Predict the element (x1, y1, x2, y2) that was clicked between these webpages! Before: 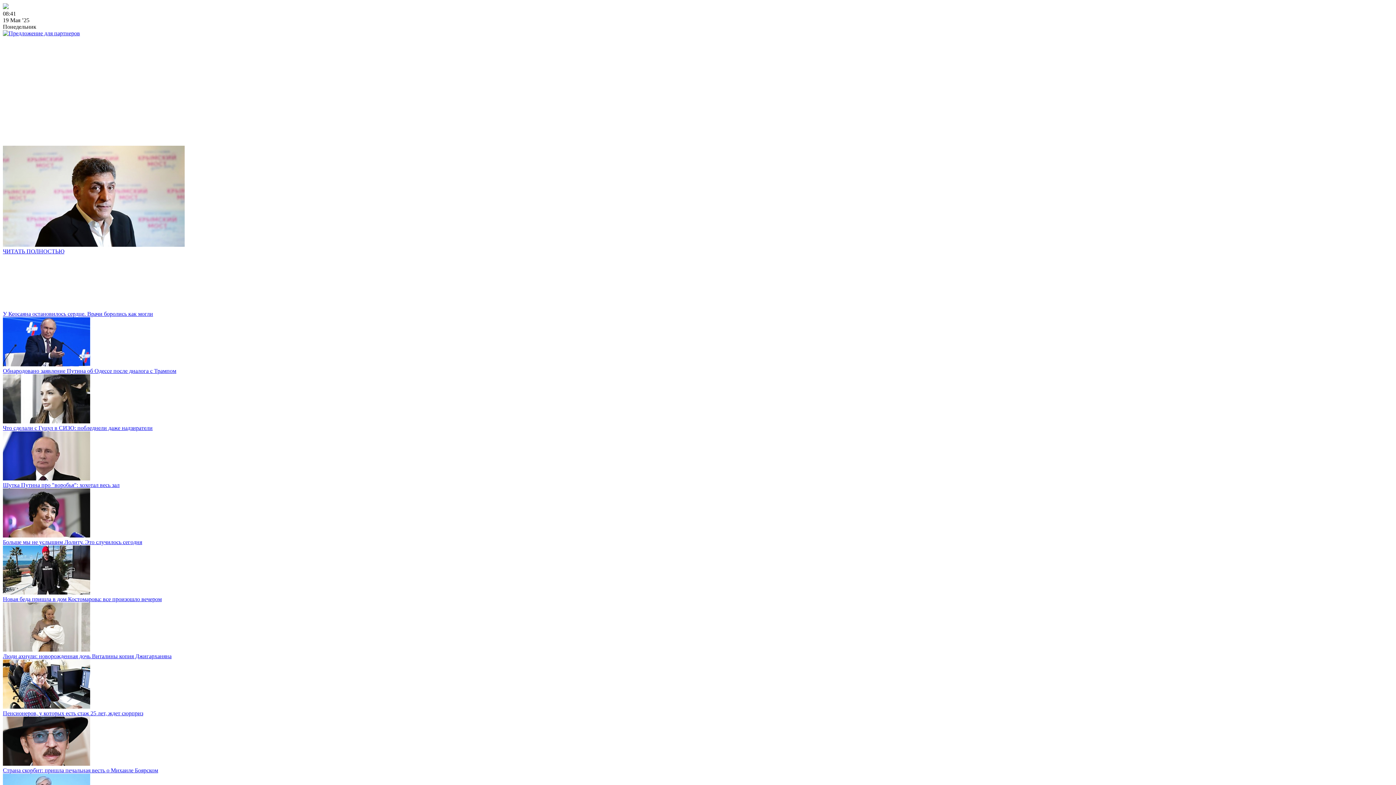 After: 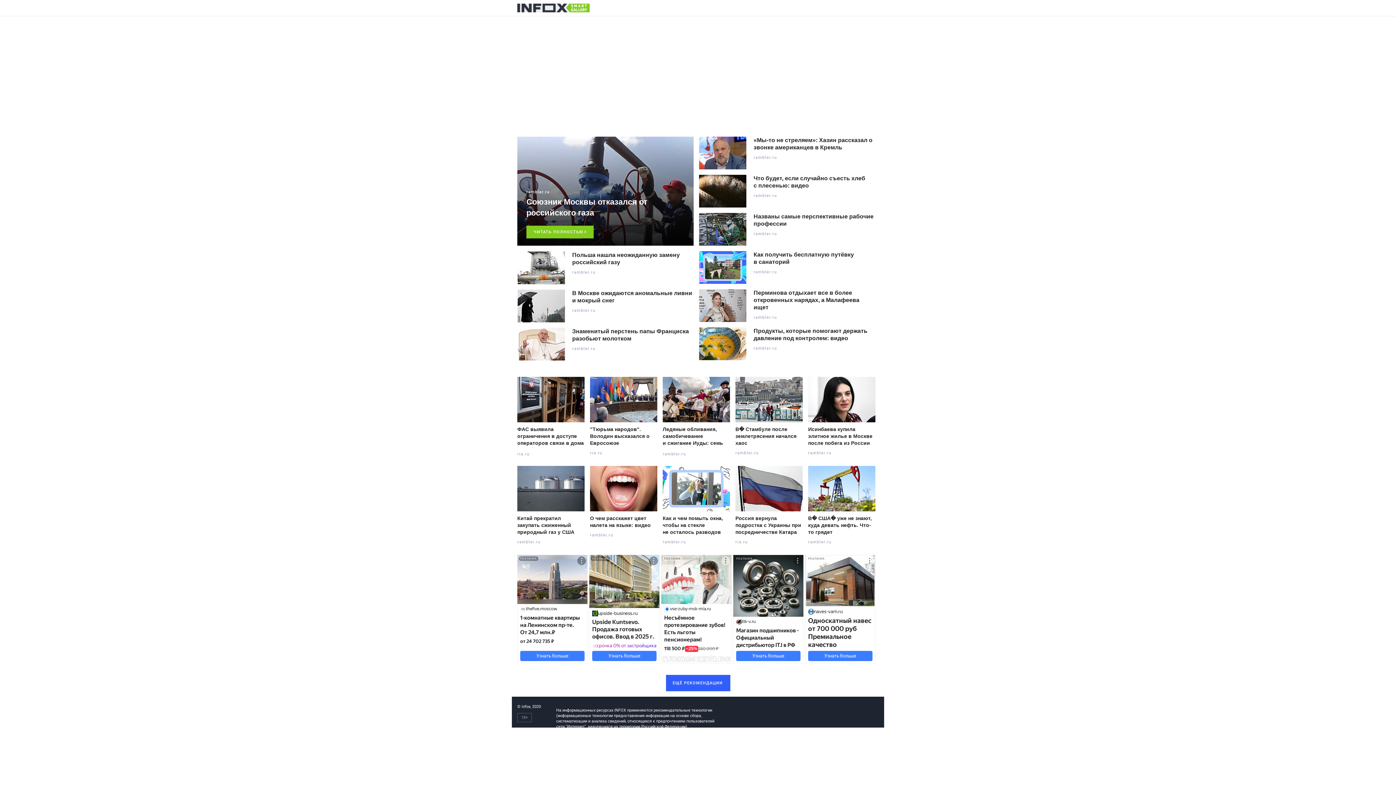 Action: bbox: (2, 4, 8, 10)